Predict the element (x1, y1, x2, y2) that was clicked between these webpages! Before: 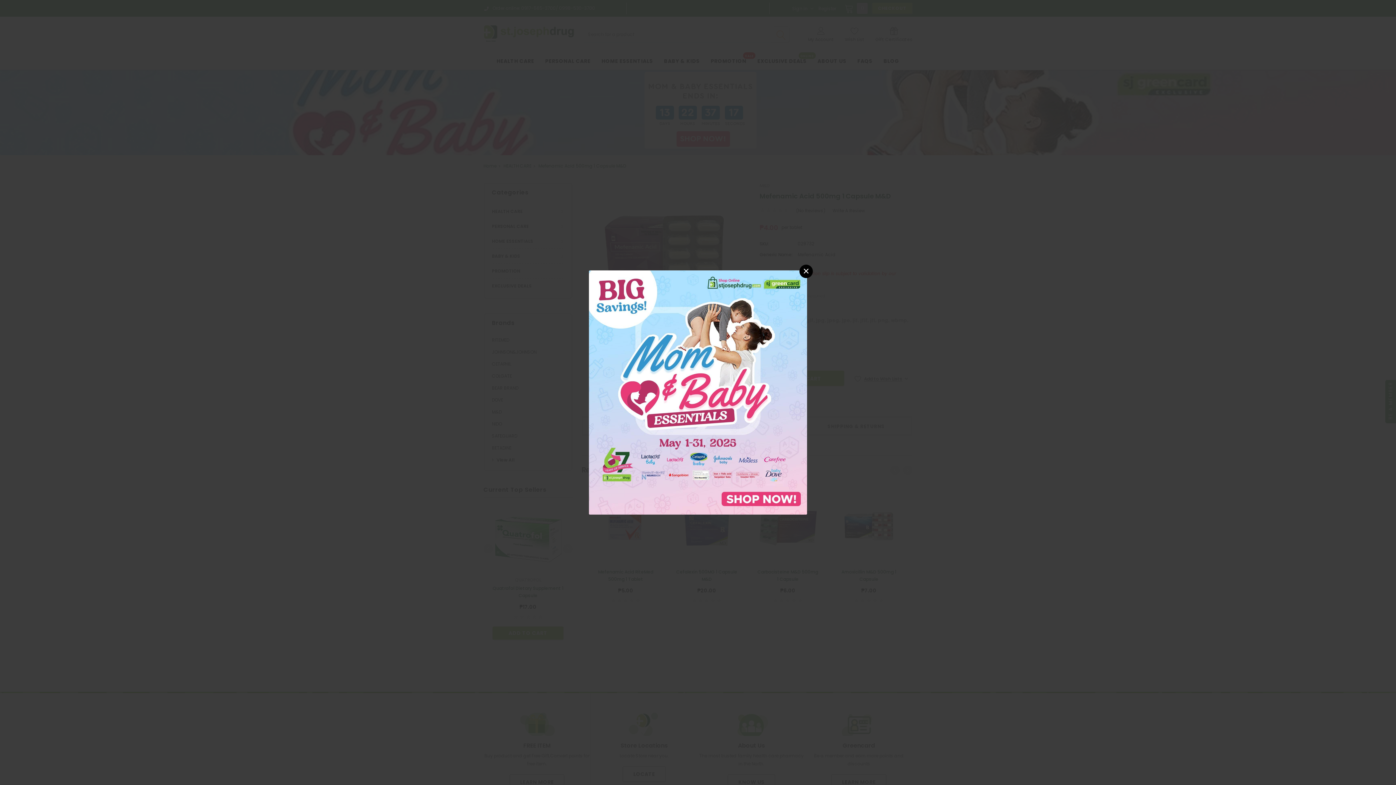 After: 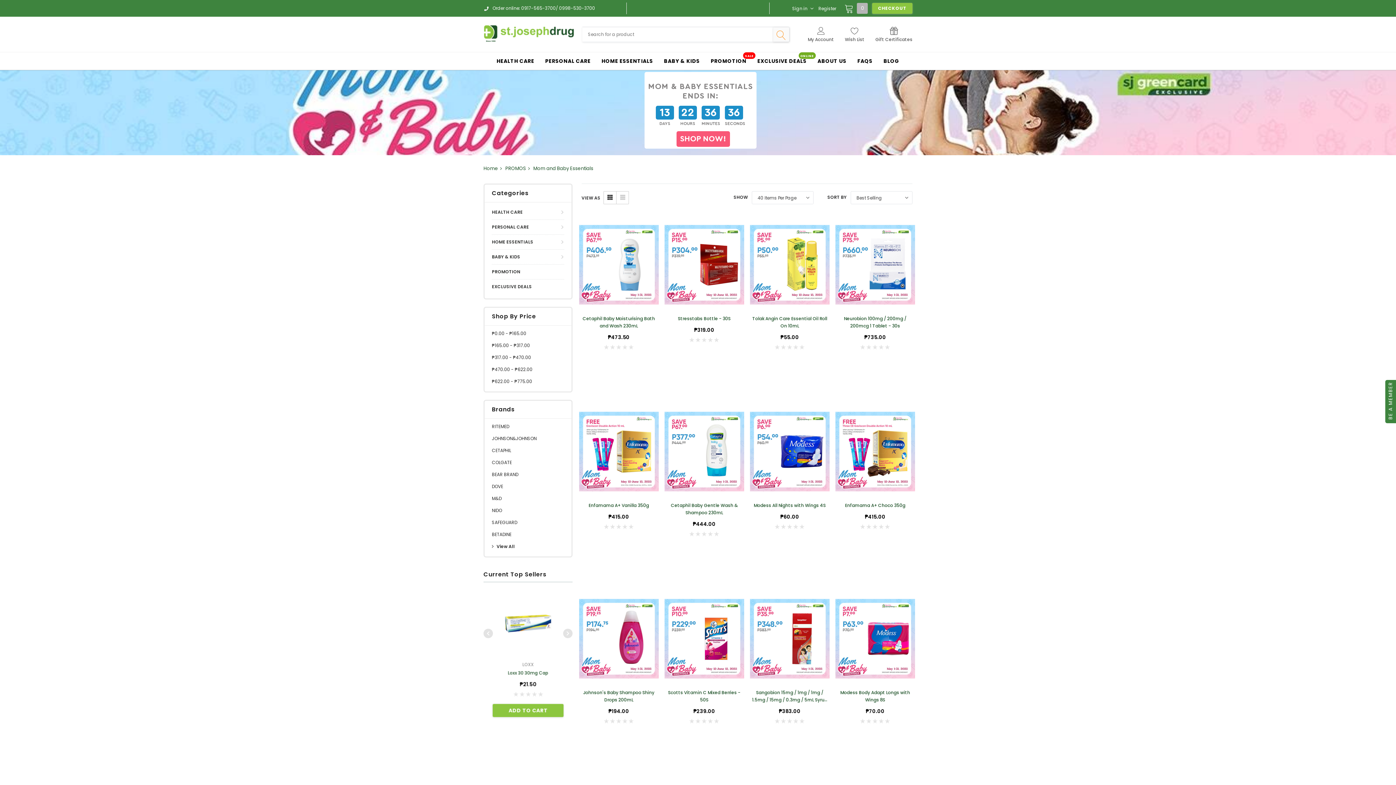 Action: bbox: (589, 389, 807, 395)